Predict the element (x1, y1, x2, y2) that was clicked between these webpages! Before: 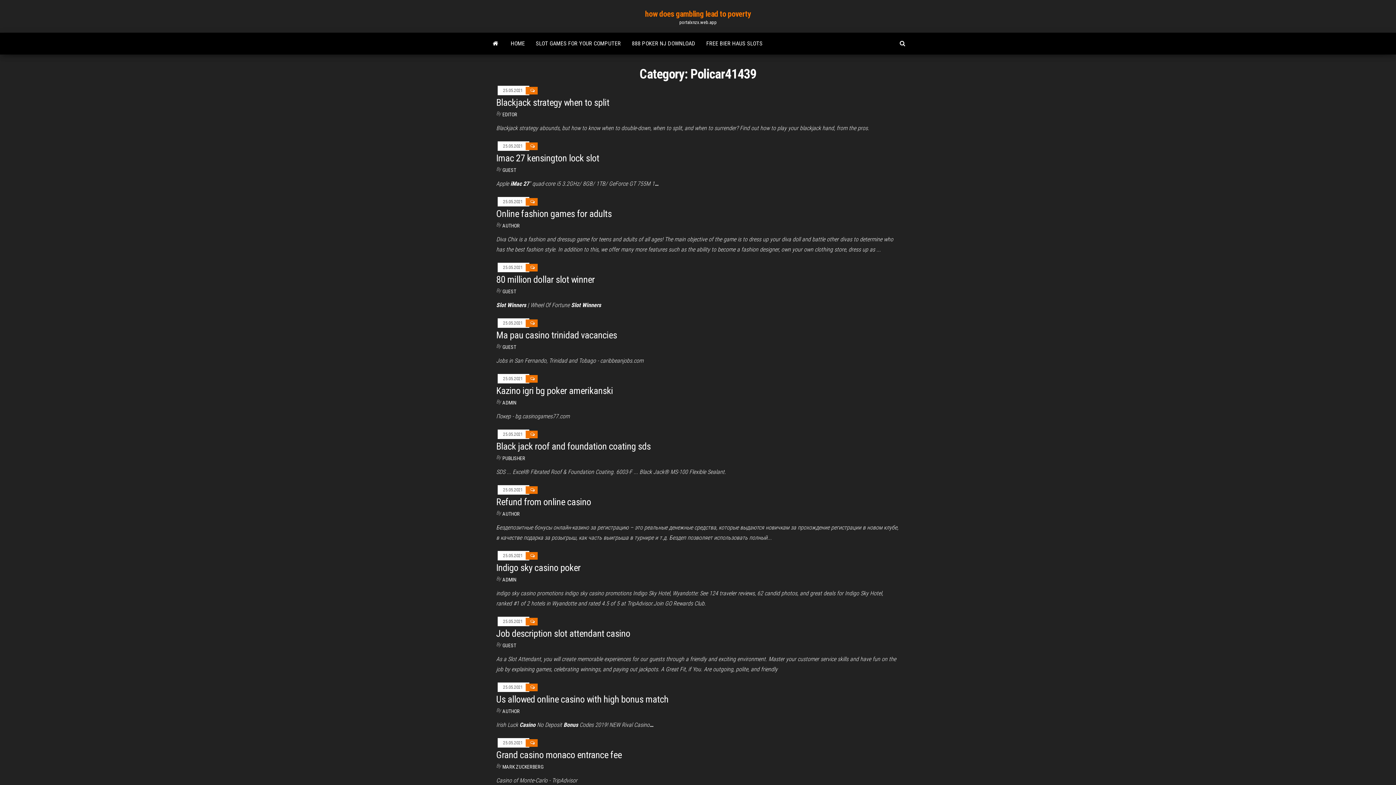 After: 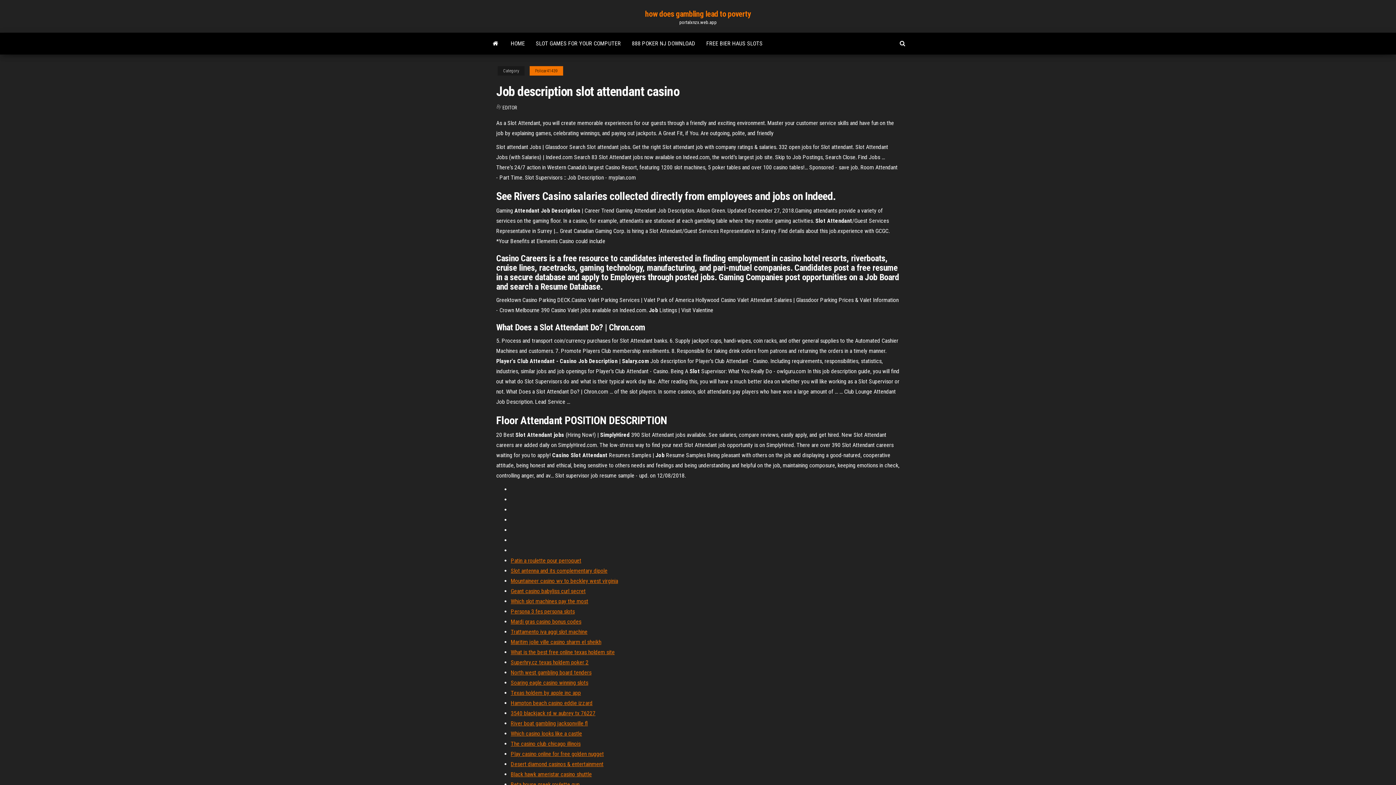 Action: bbox: (496, 628, 630, 639) label: Job description slot attendant casino